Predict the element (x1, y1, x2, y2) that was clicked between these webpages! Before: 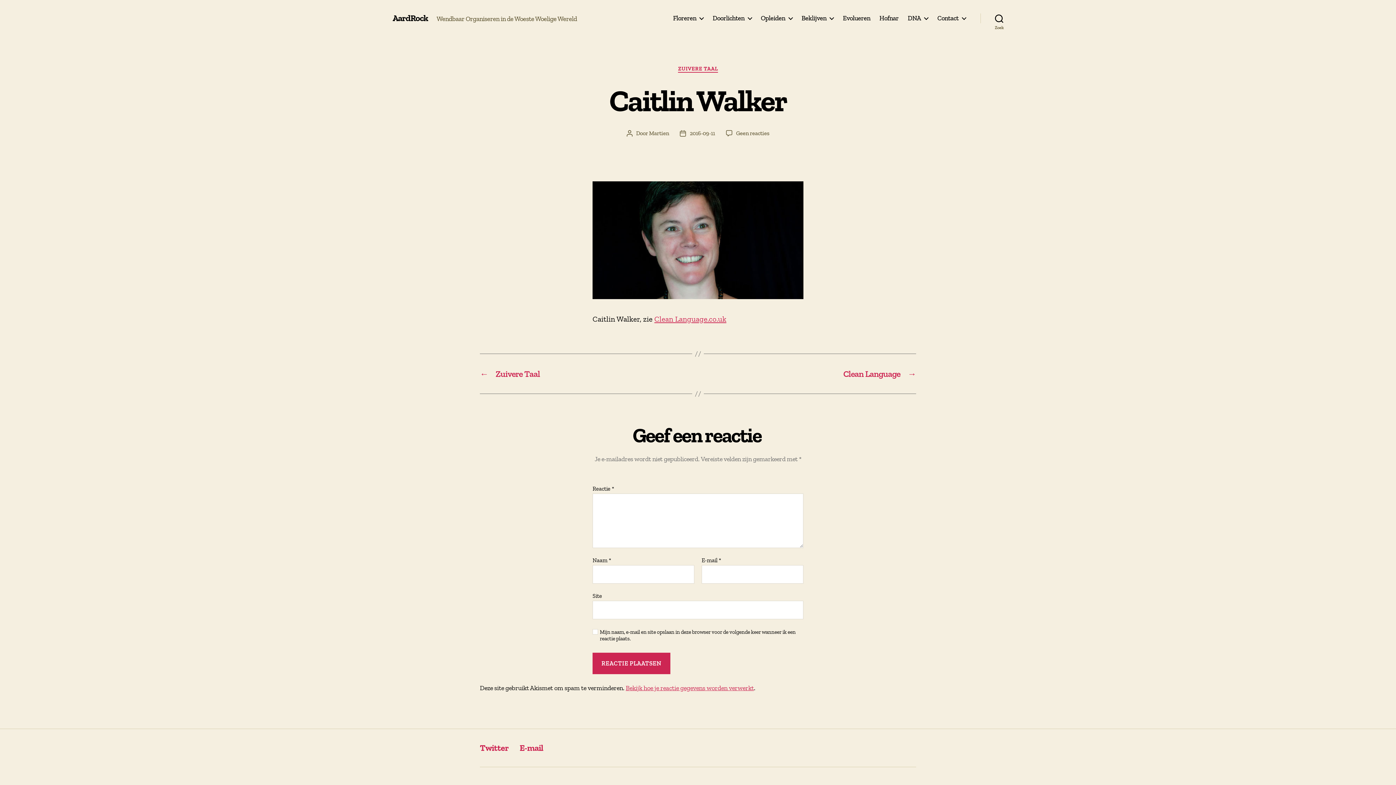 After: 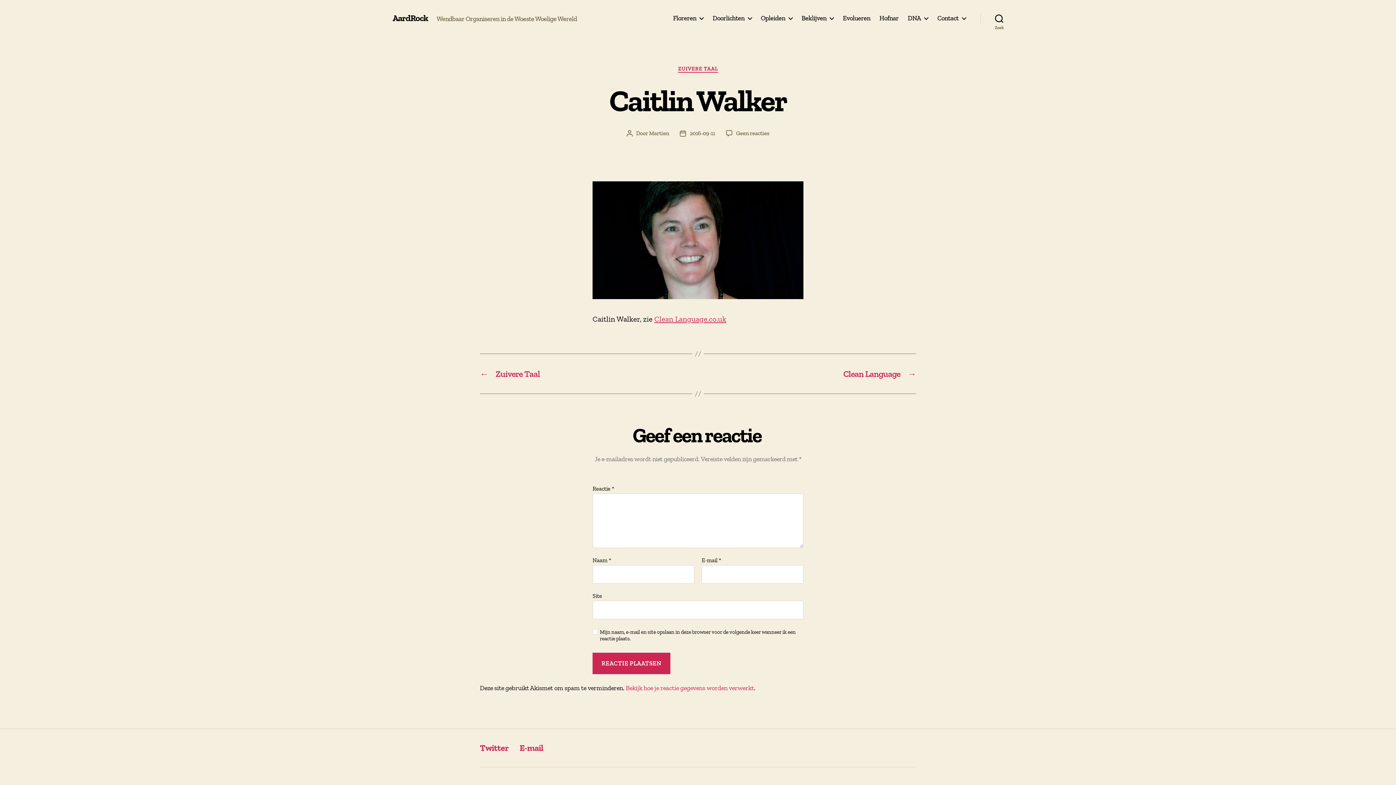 Action: label: Bekijk hoe je reactie gegevens worden verwerkt bbox: (625, 684, 754, 692)